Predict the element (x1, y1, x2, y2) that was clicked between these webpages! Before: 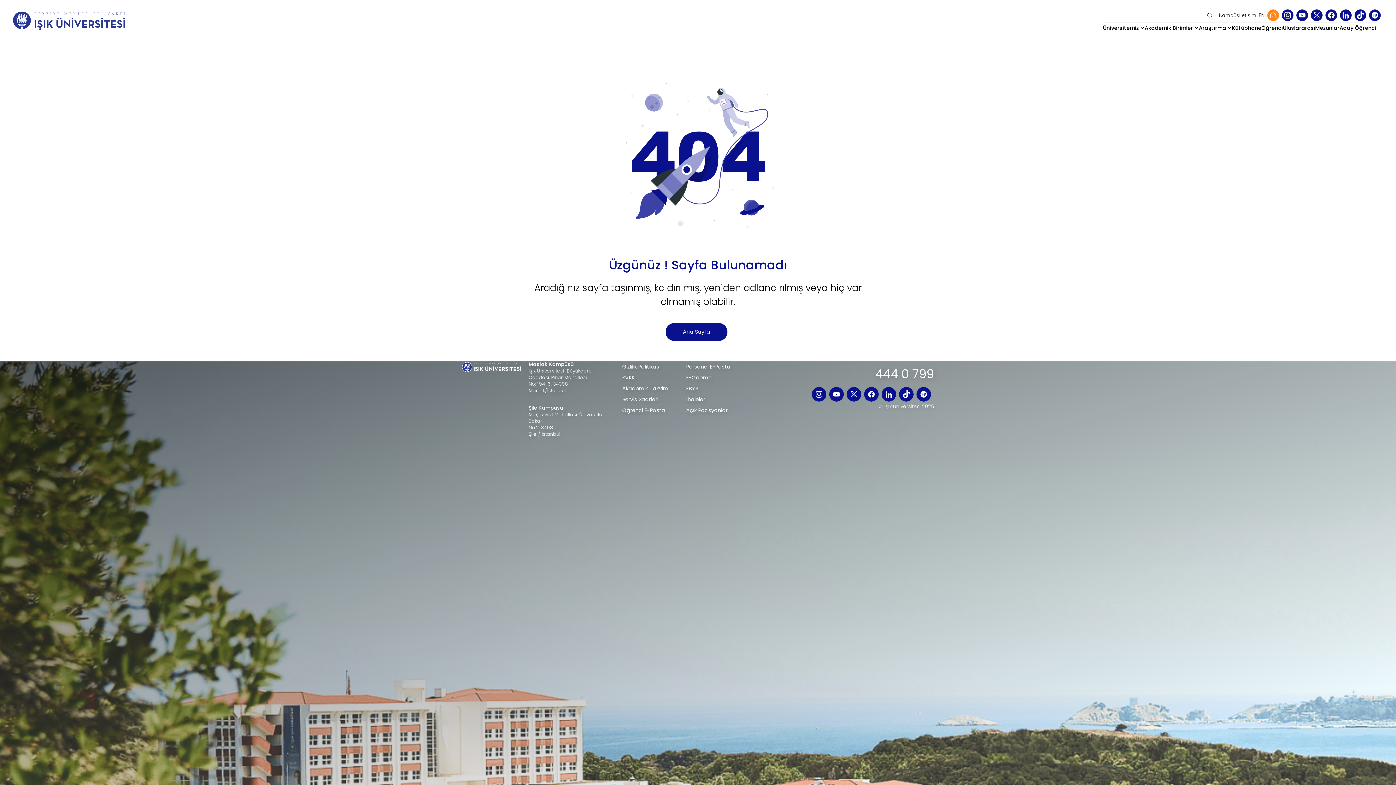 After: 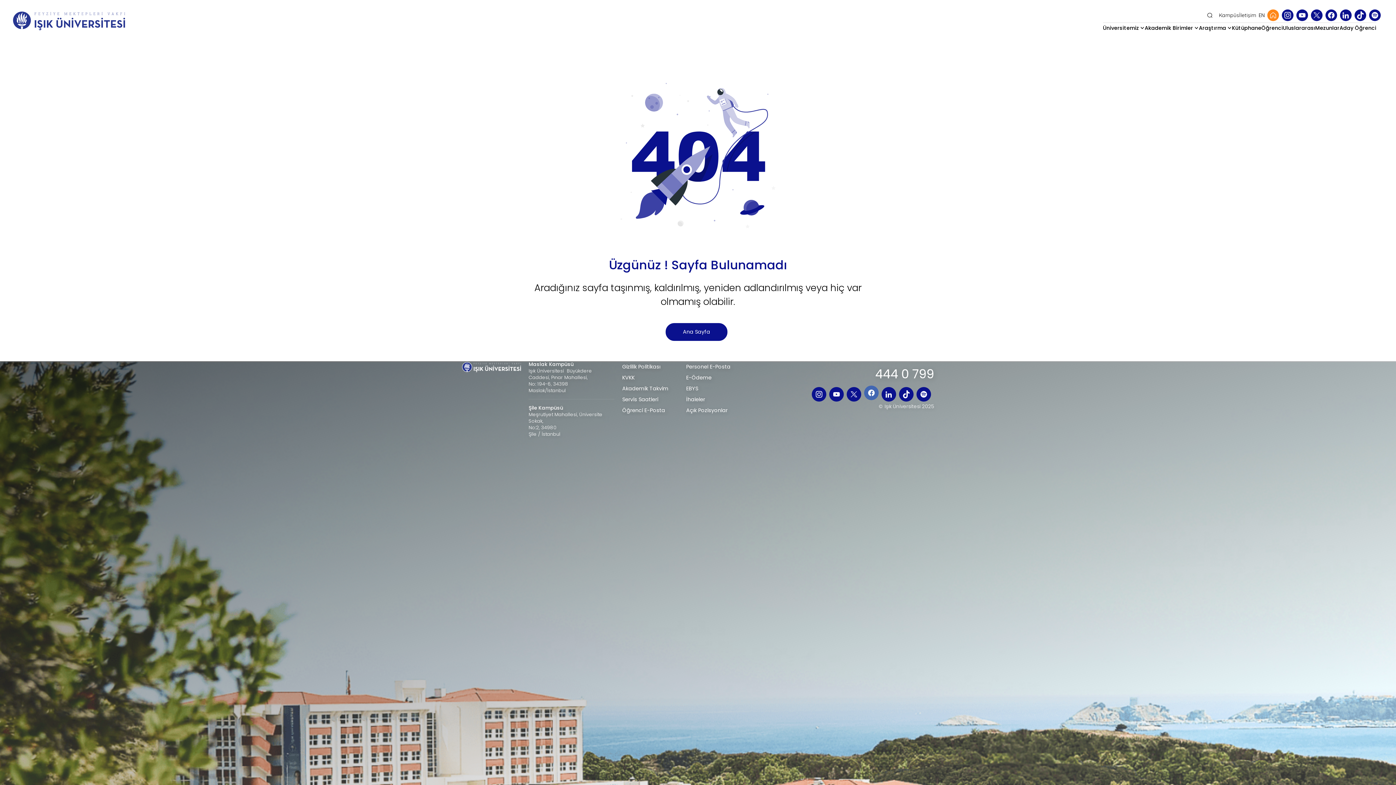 Action: bbox: (864, 387, 878, 401)